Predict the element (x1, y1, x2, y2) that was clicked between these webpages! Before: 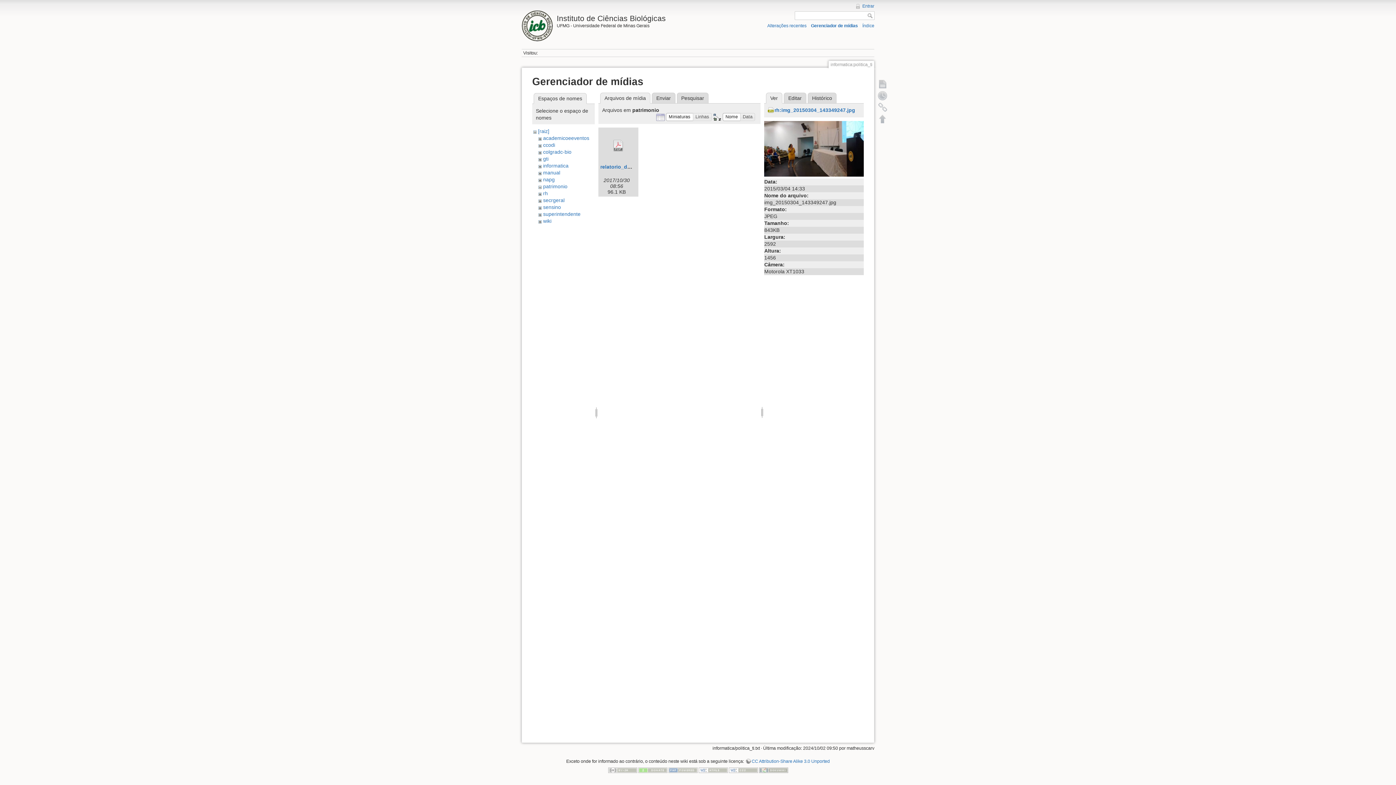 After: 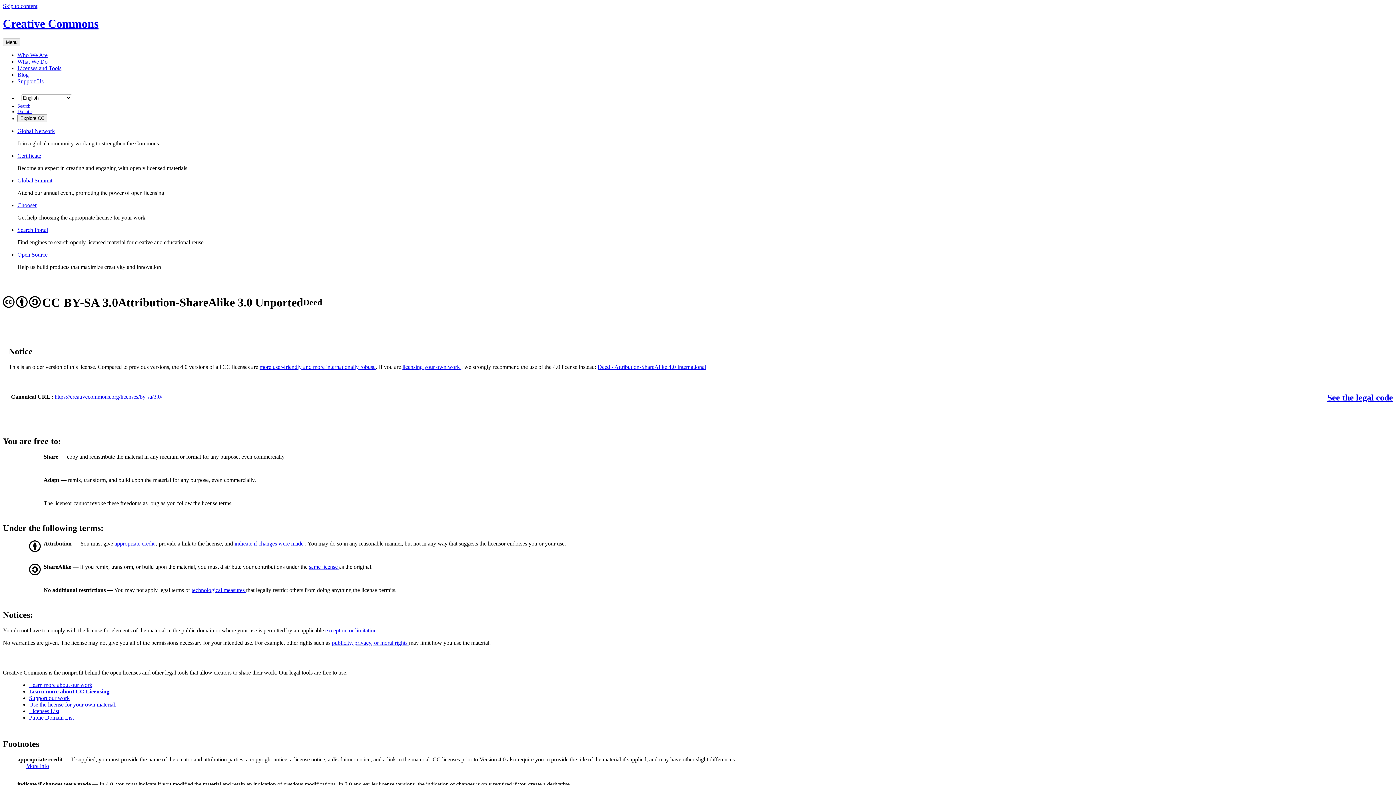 Action: bbox: (608, 767, 637, 772)